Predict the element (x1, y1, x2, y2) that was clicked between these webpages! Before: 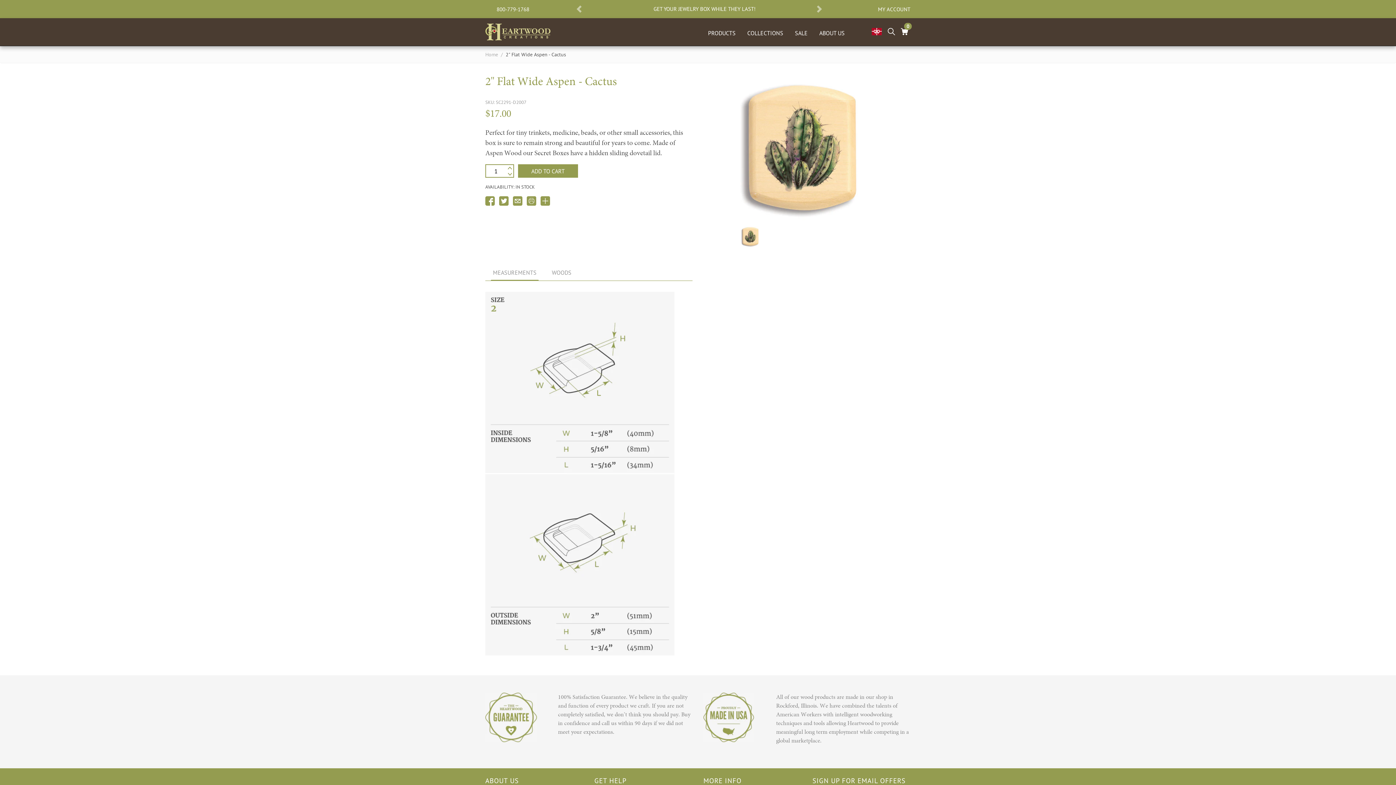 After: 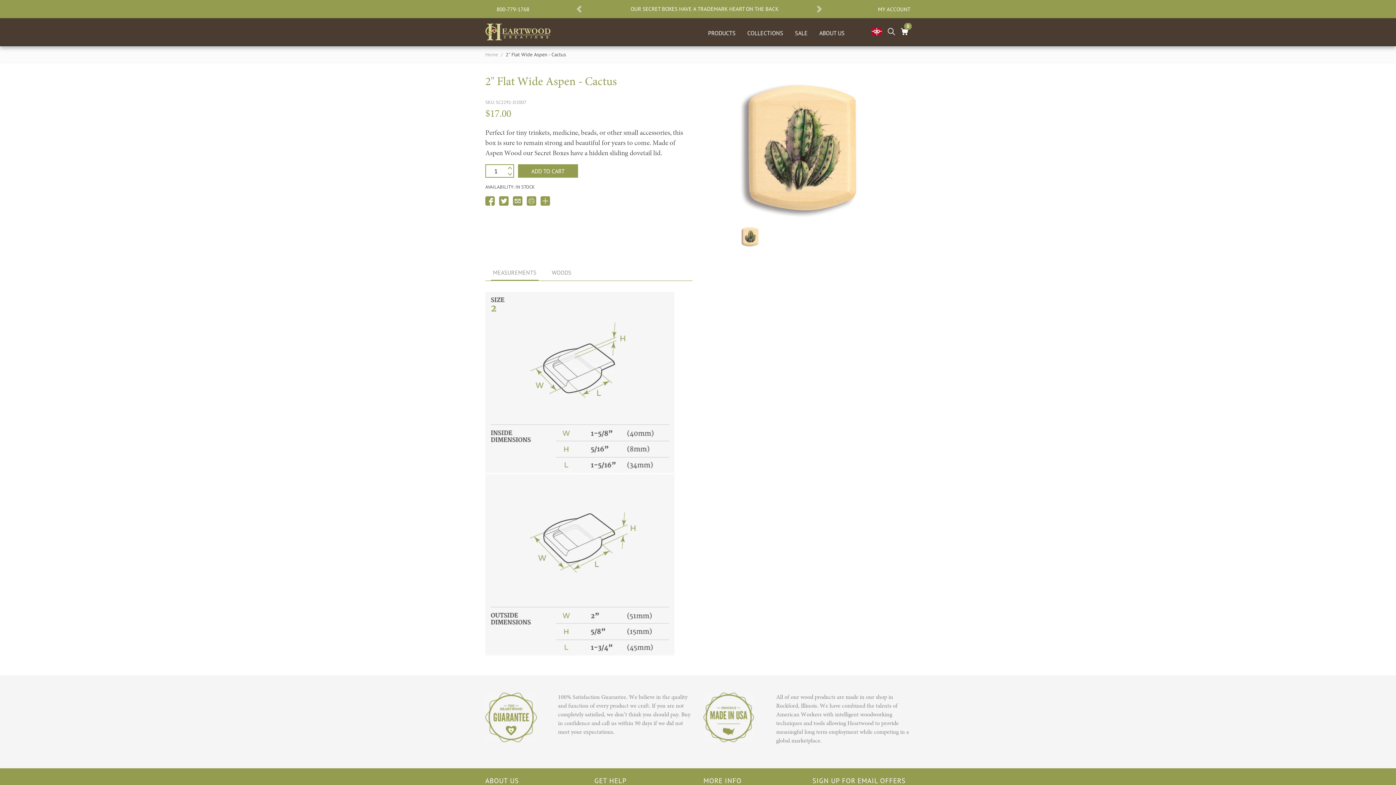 Action: label: 800-779-1768 bbox: (491, 6, 534, 11)